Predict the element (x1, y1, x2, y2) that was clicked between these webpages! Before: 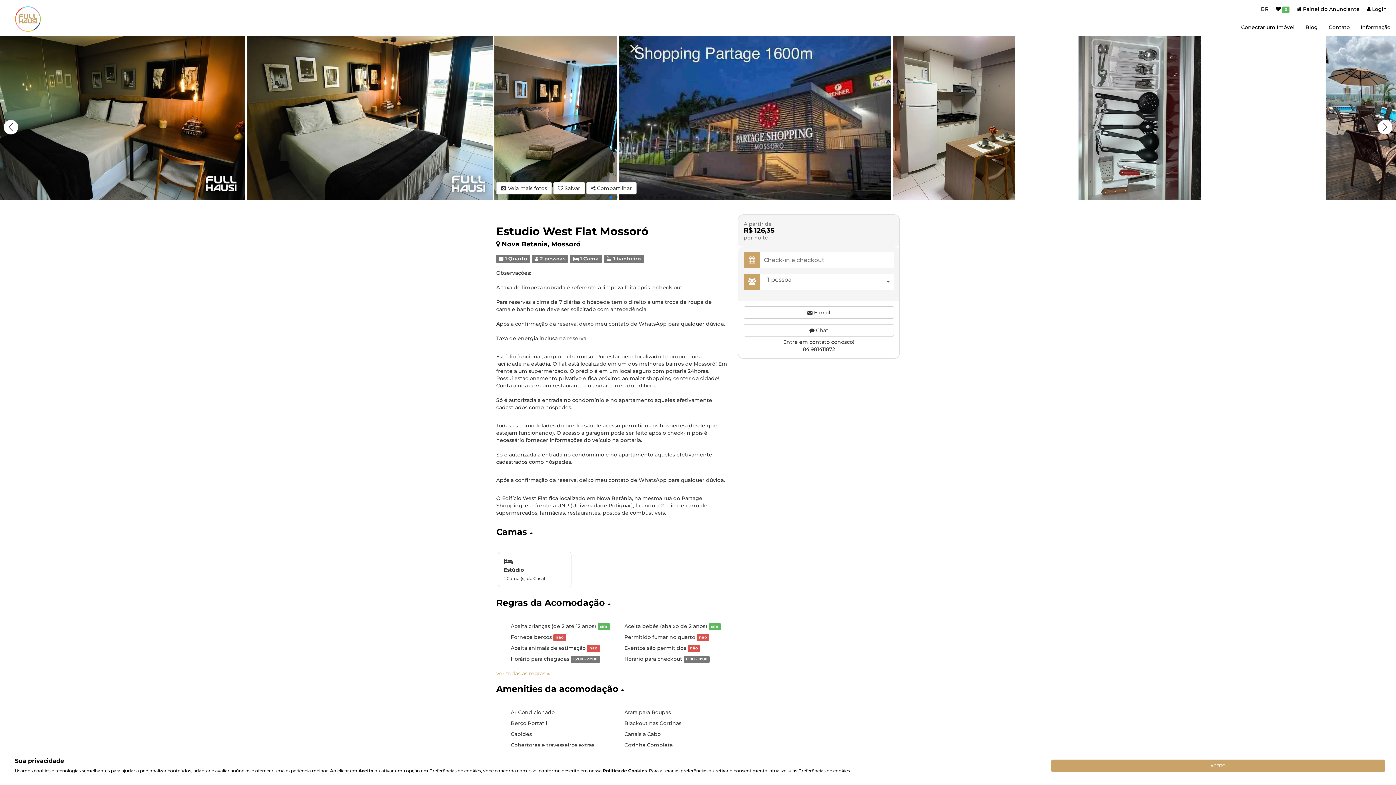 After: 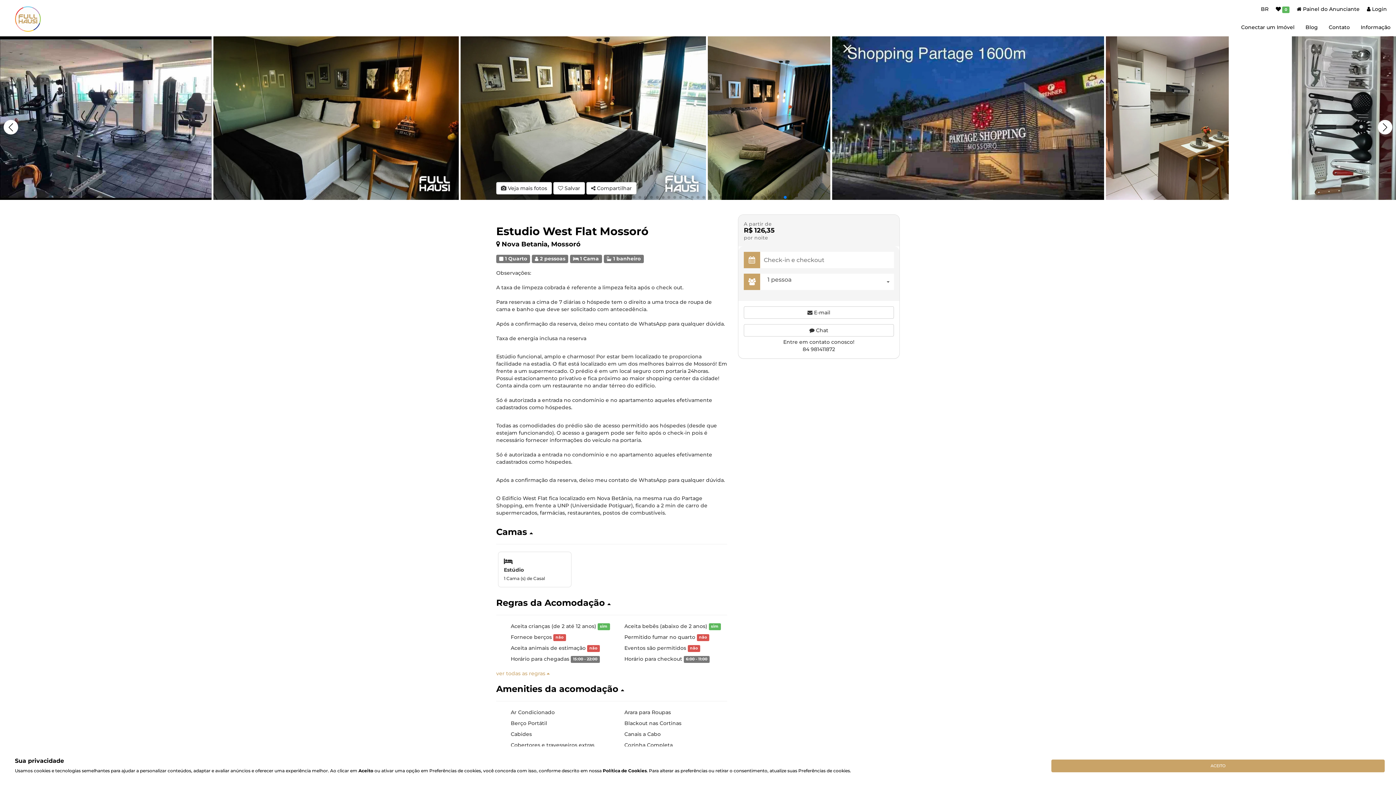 Action: label: Previous slide bbox: (3, 120, 18, 134)